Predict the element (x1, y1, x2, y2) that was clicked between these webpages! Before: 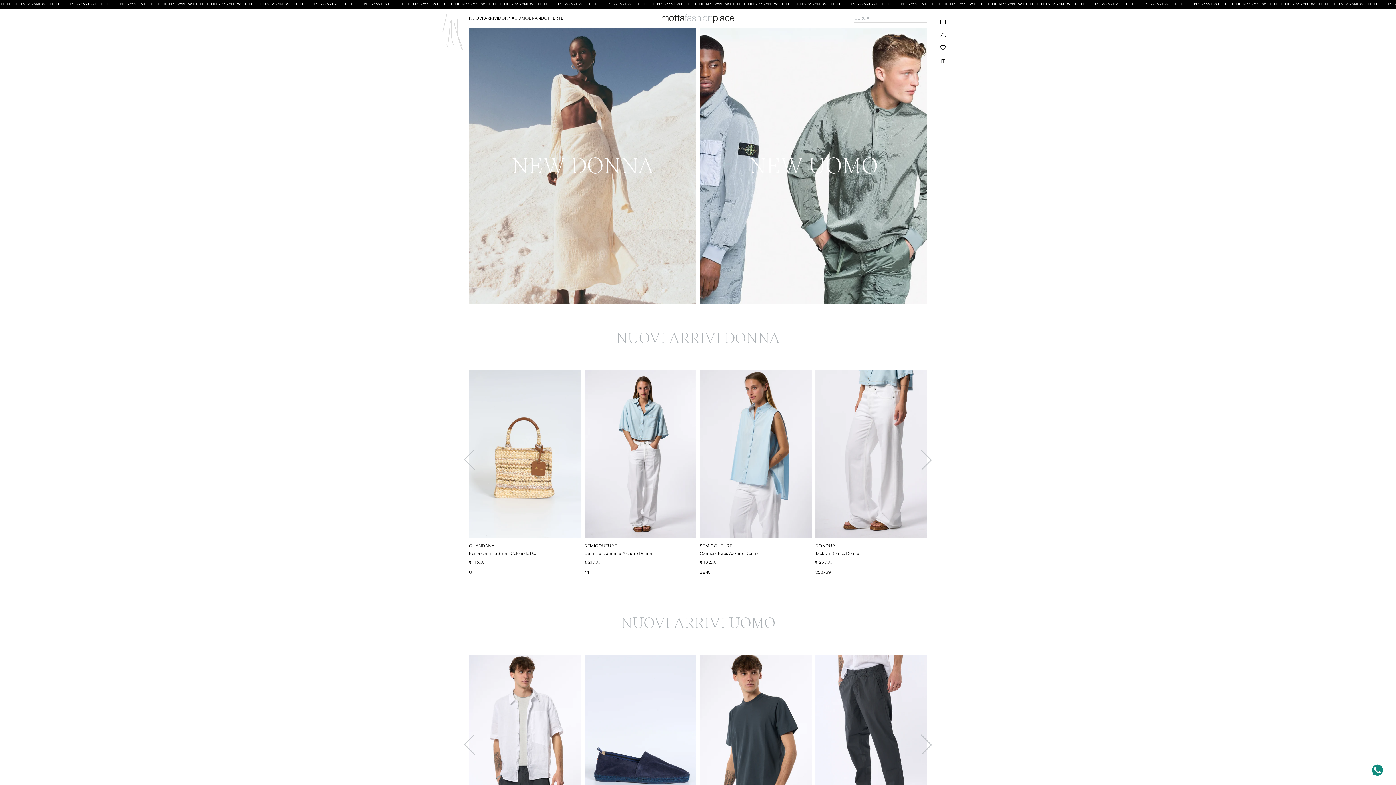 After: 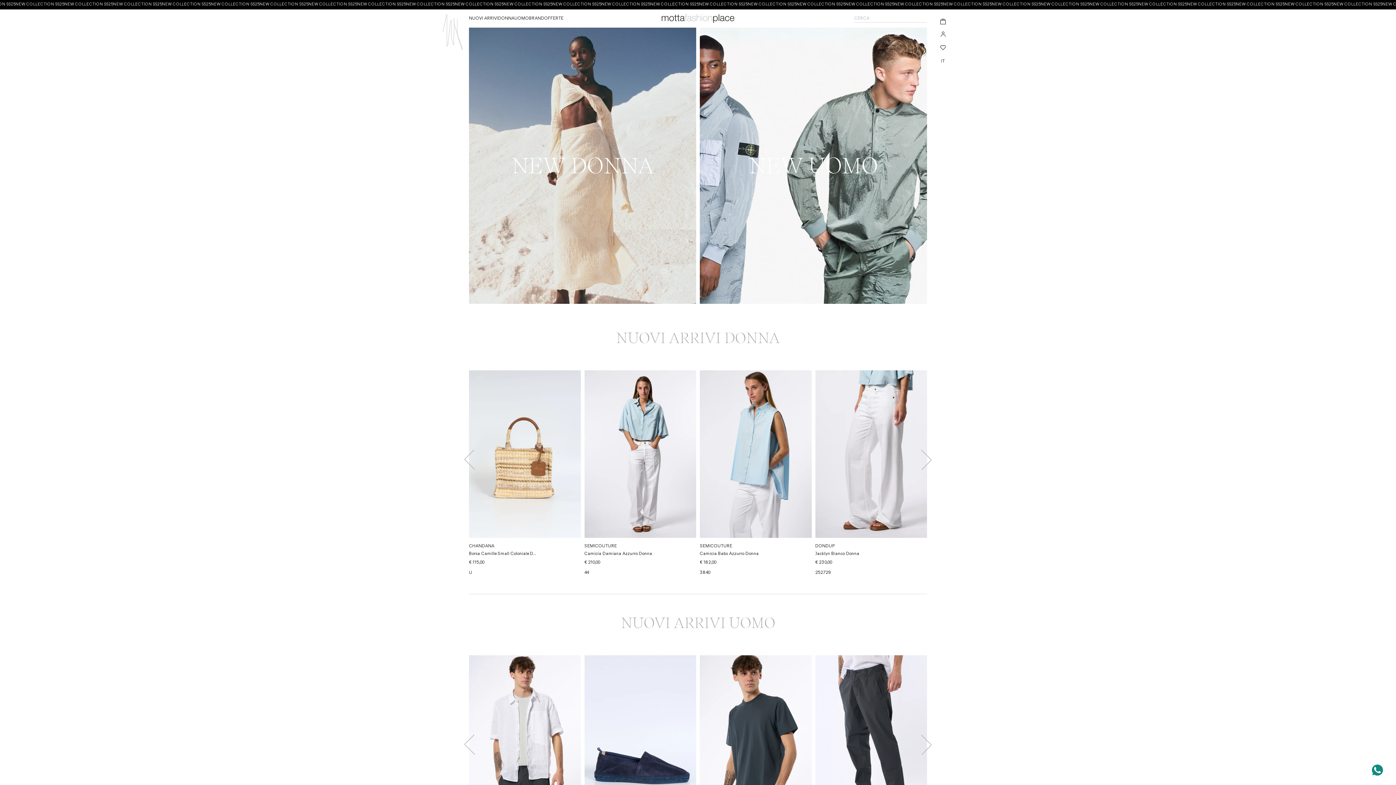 Action: bbox: (1370, 762, 1385, 778) label: Chat on WhatsApp